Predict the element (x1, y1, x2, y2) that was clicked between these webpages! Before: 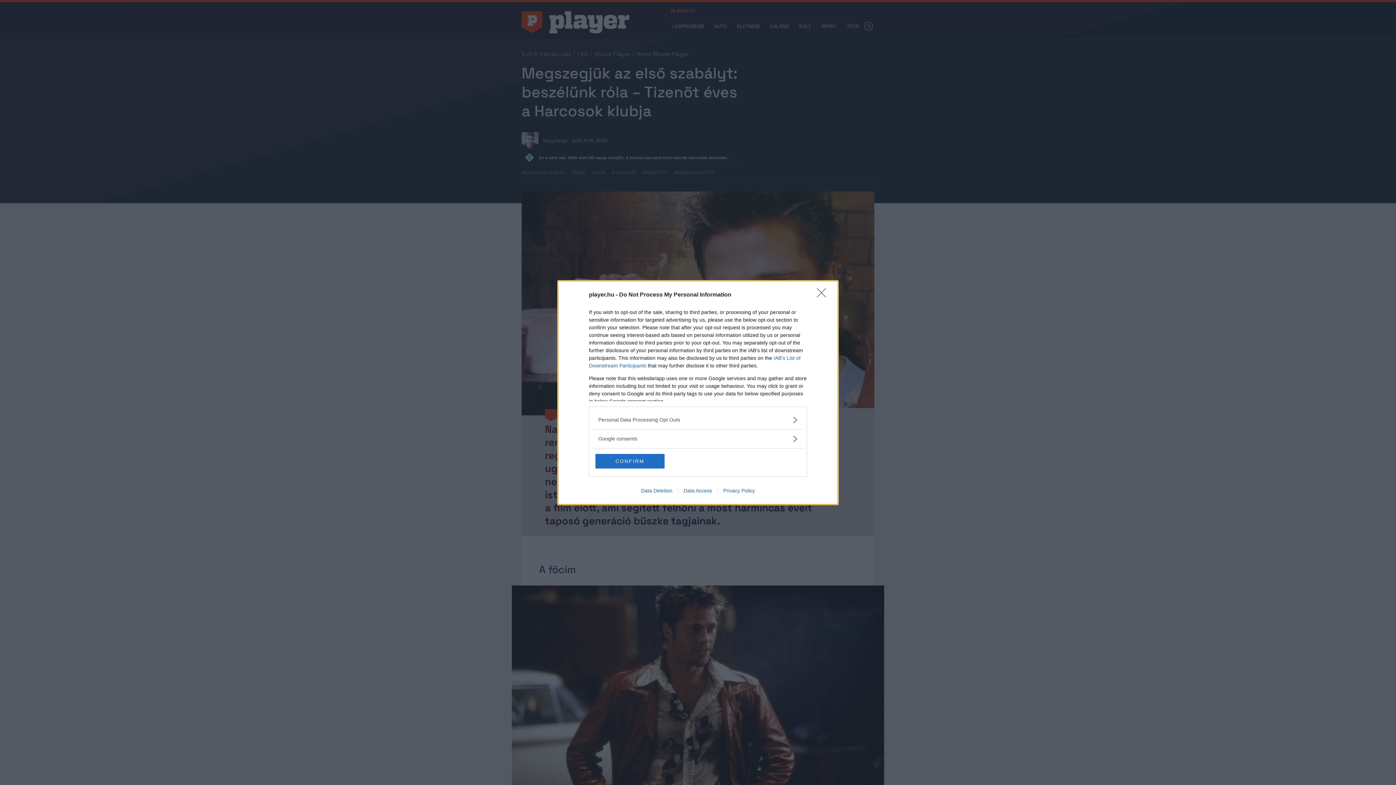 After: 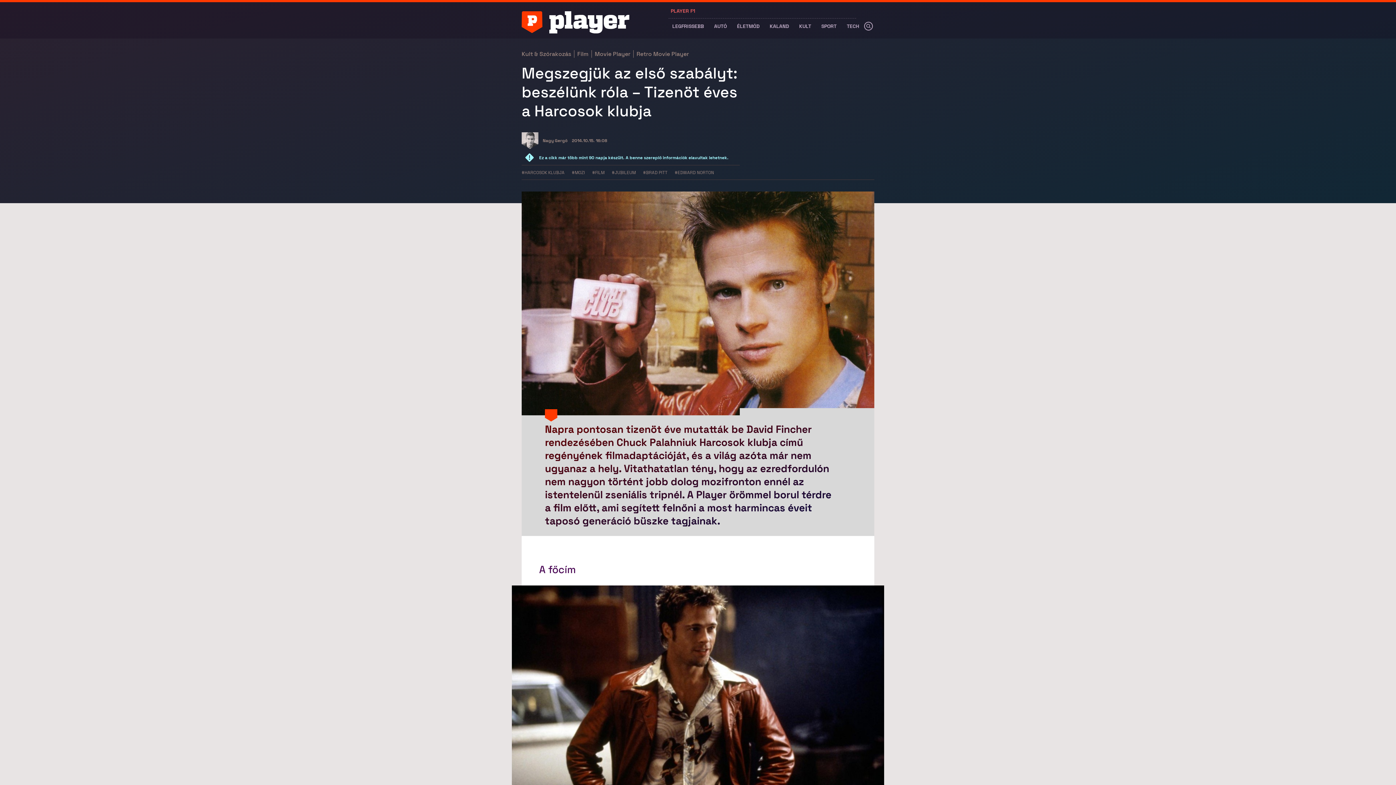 Action: label: CONFIRM bbox: (595, 454, 664, 468)